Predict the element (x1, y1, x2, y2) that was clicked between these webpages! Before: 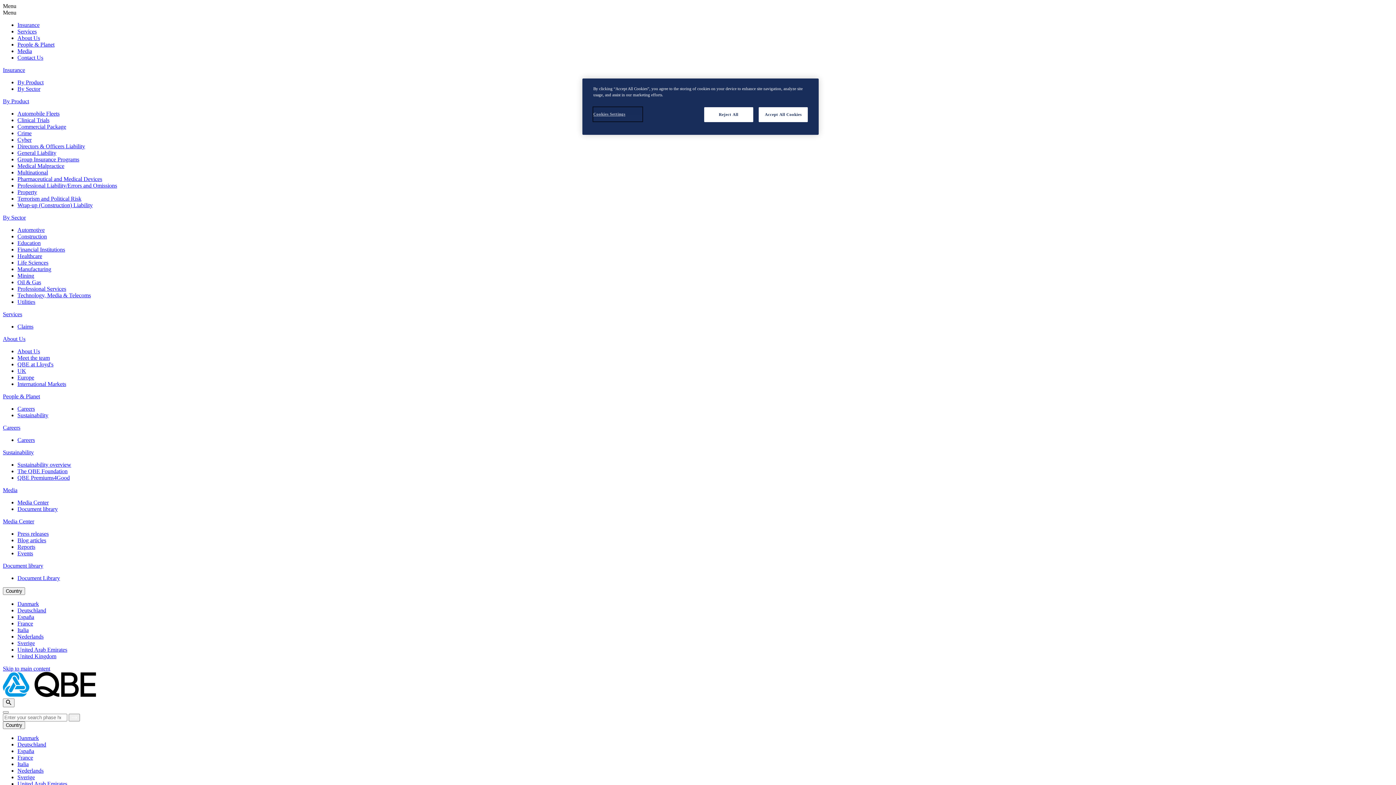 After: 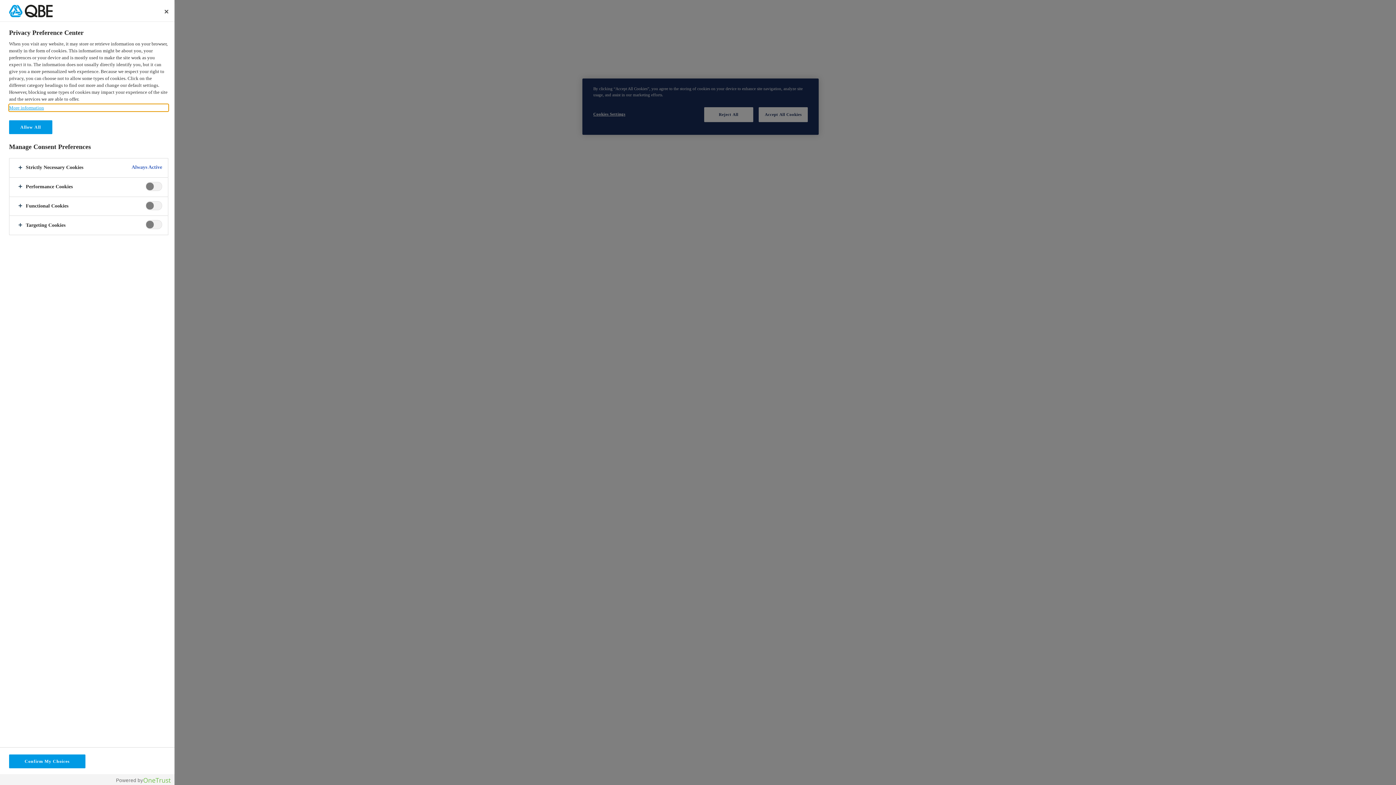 Action: label: Cookies Settings bbox: (593, 107, 642, 121)